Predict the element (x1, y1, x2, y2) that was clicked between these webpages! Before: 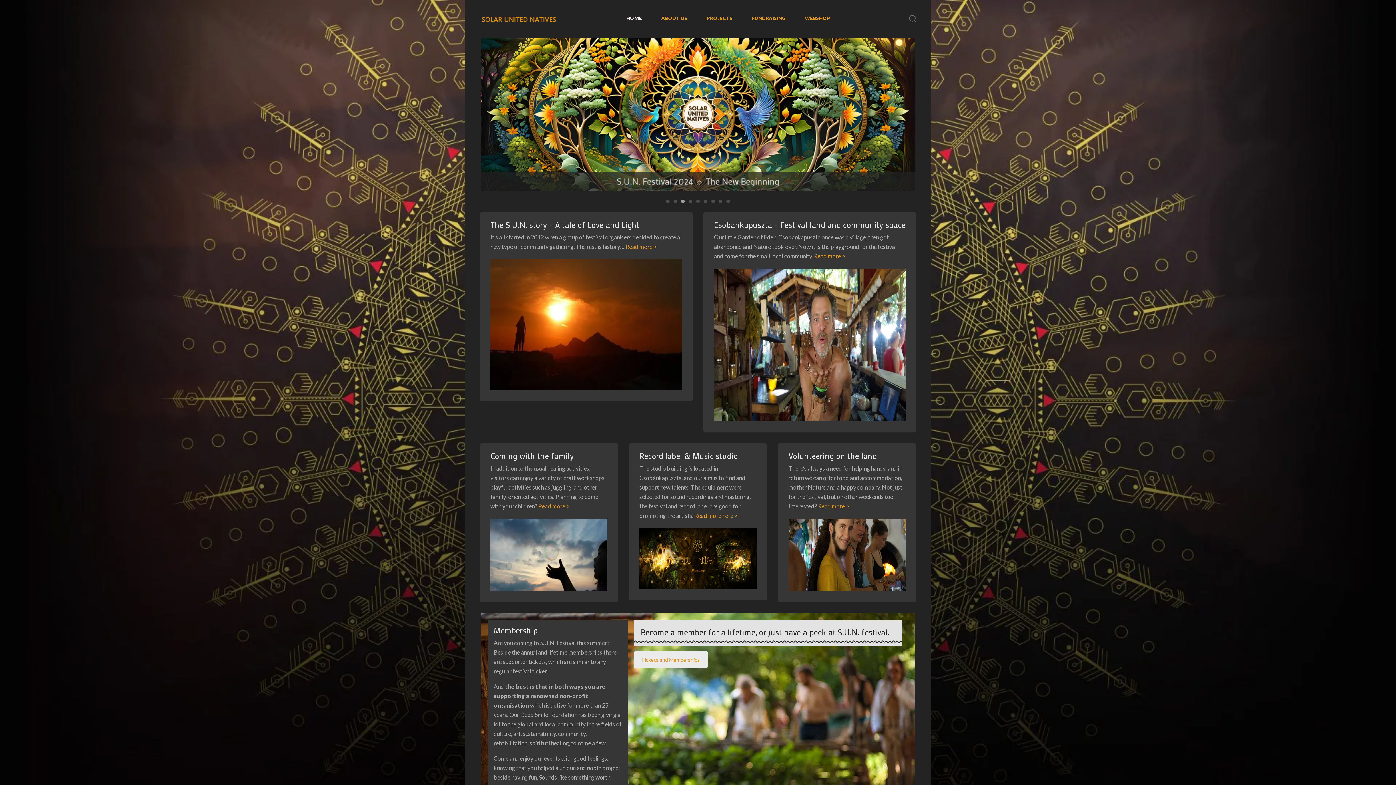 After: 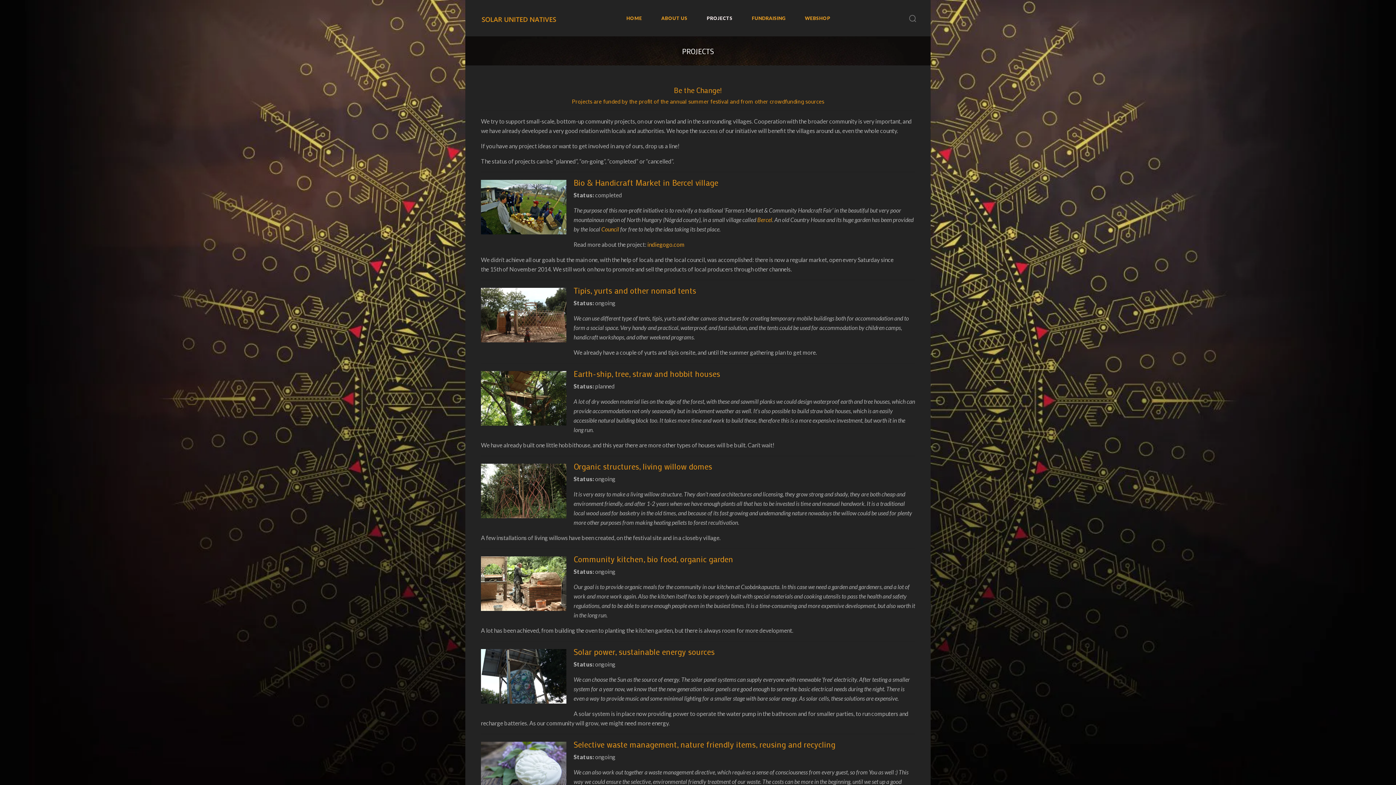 Action: bbox: (697, 11, 741, 25) label: PROJECTS